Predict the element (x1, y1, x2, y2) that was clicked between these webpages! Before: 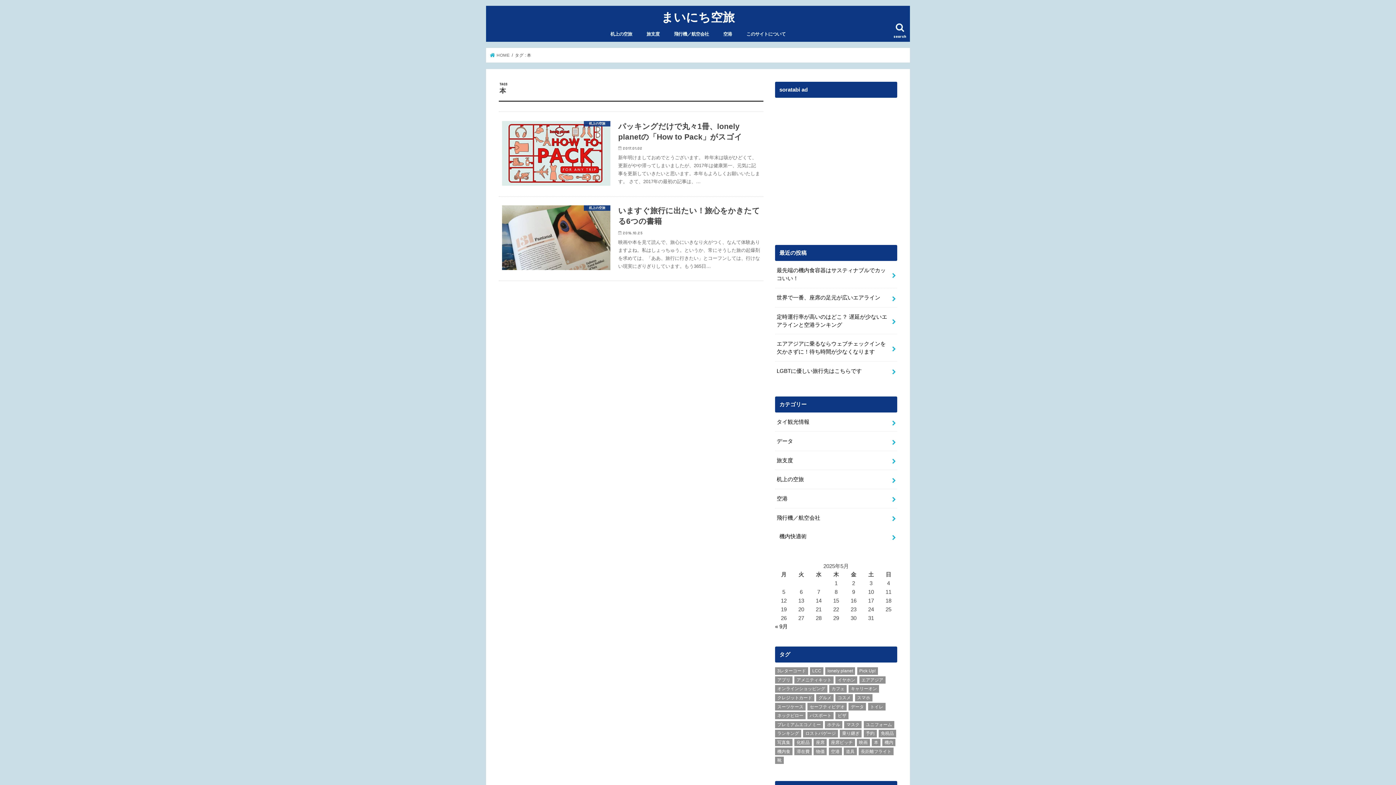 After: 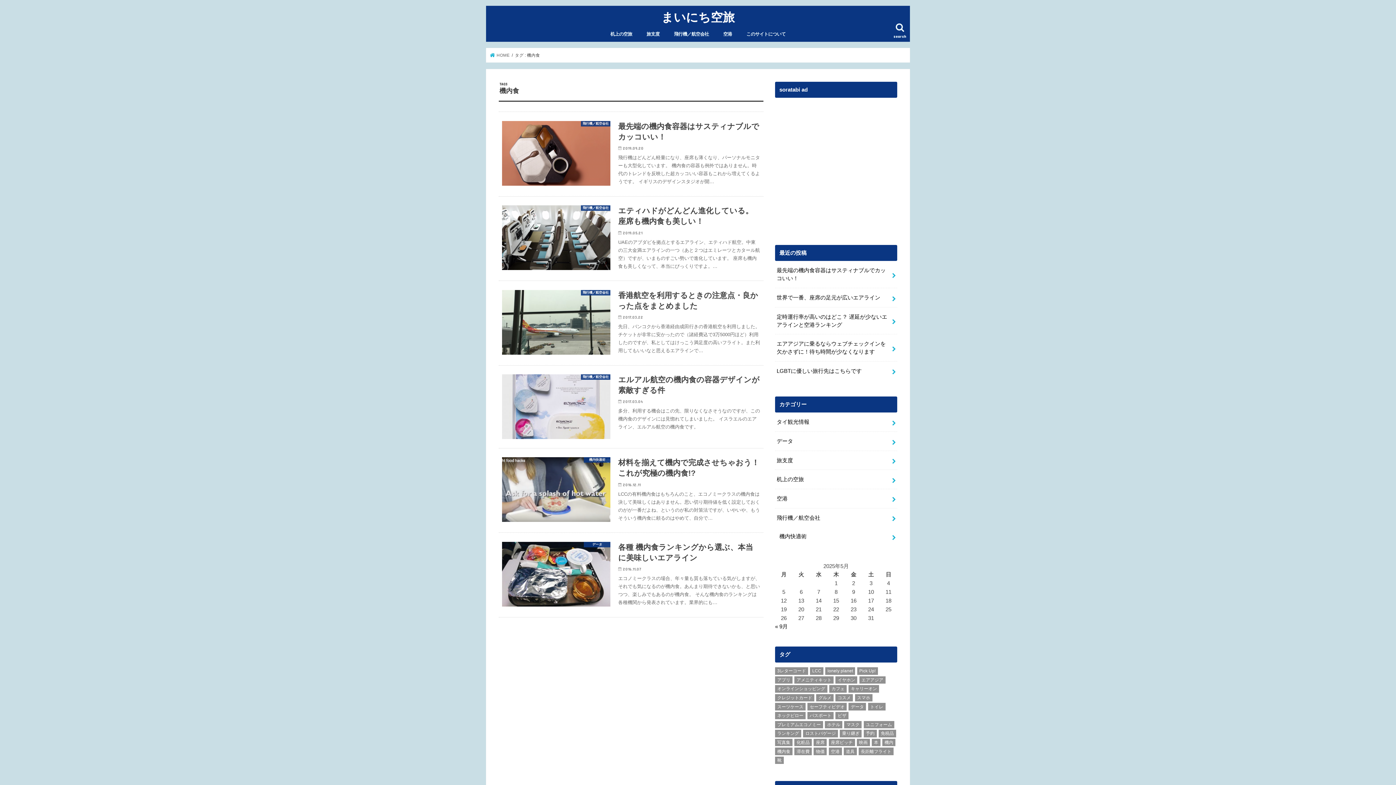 Action: label: 機内食 (6個の項目) bbox: (775, 748, 792, 755)